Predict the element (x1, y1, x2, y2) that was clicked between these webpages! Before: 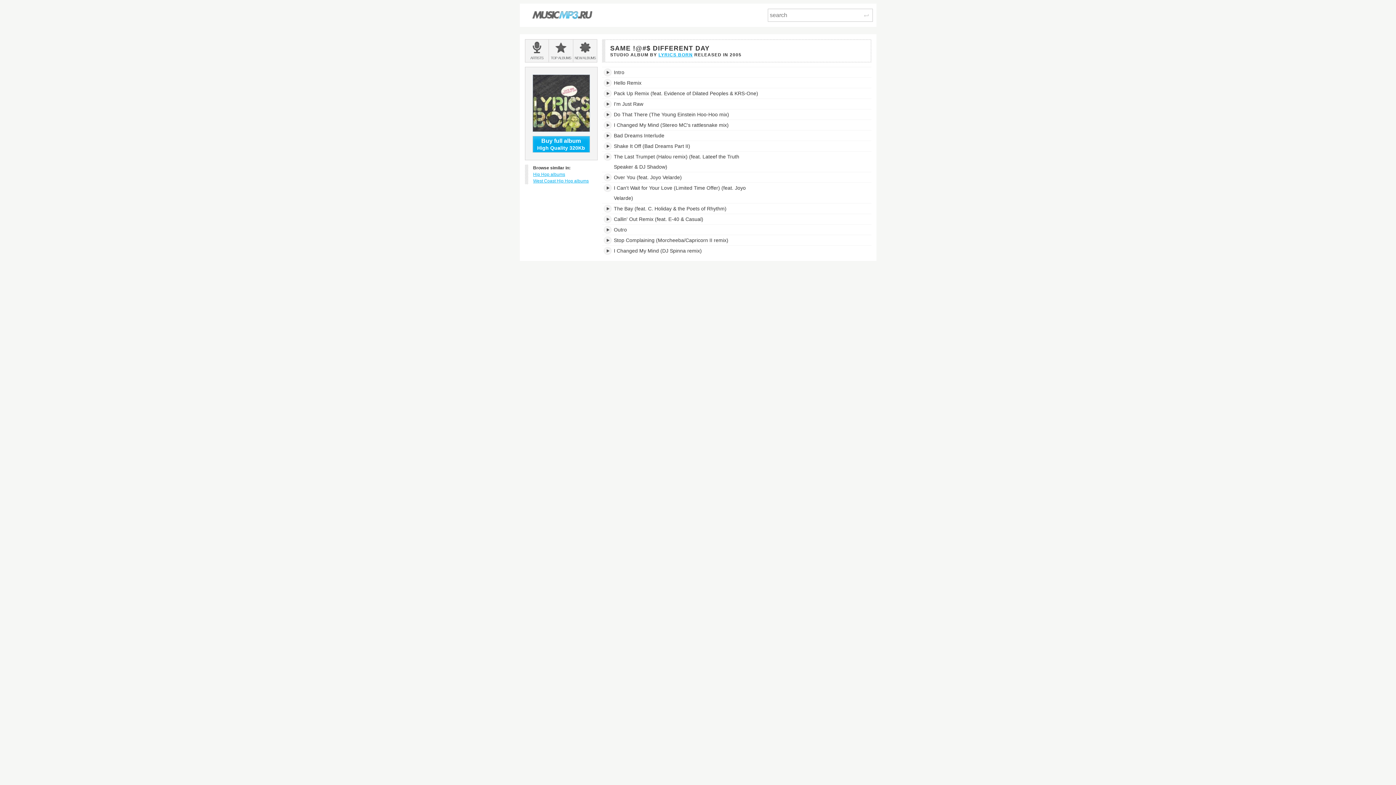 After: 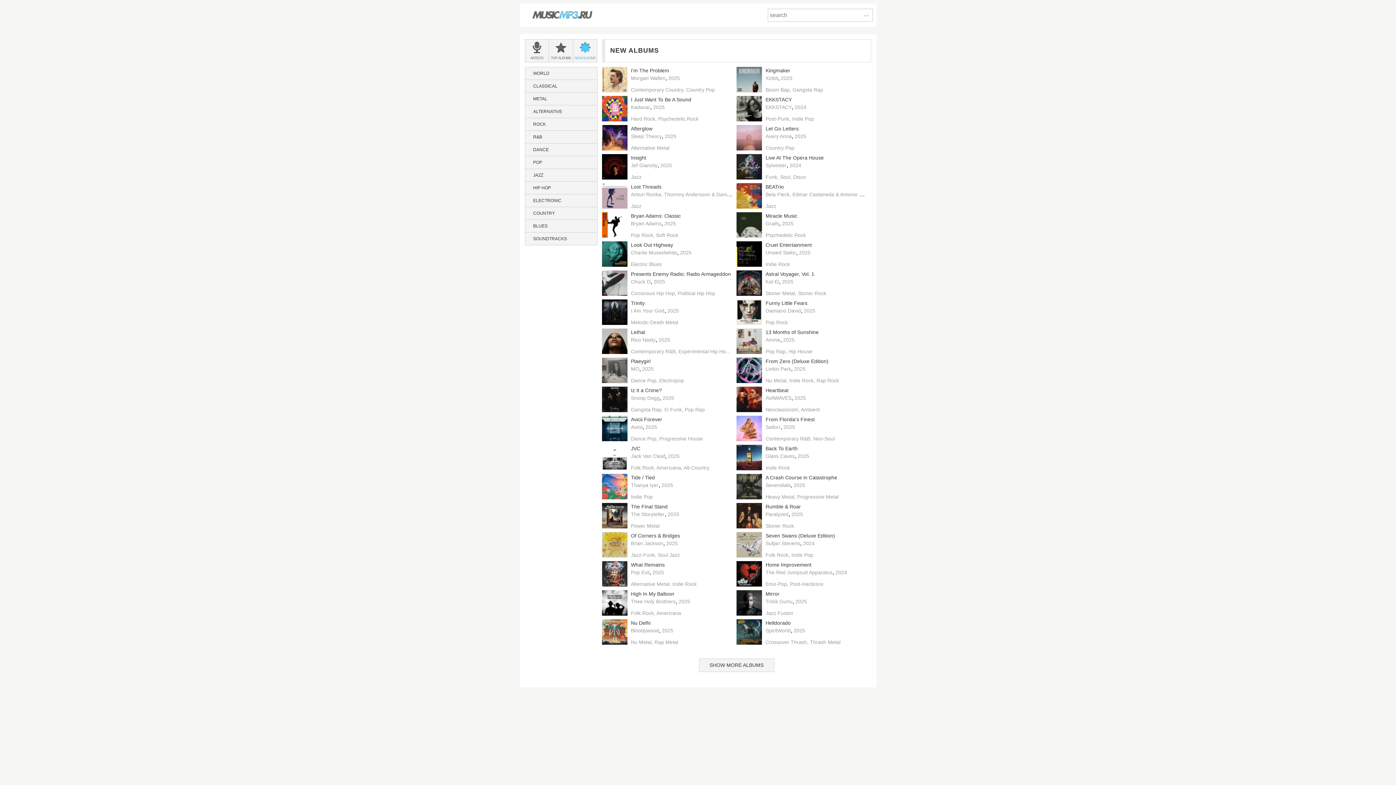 Action: bbox: (573, 39, 597, 62) label: NEW 
ALBUMS